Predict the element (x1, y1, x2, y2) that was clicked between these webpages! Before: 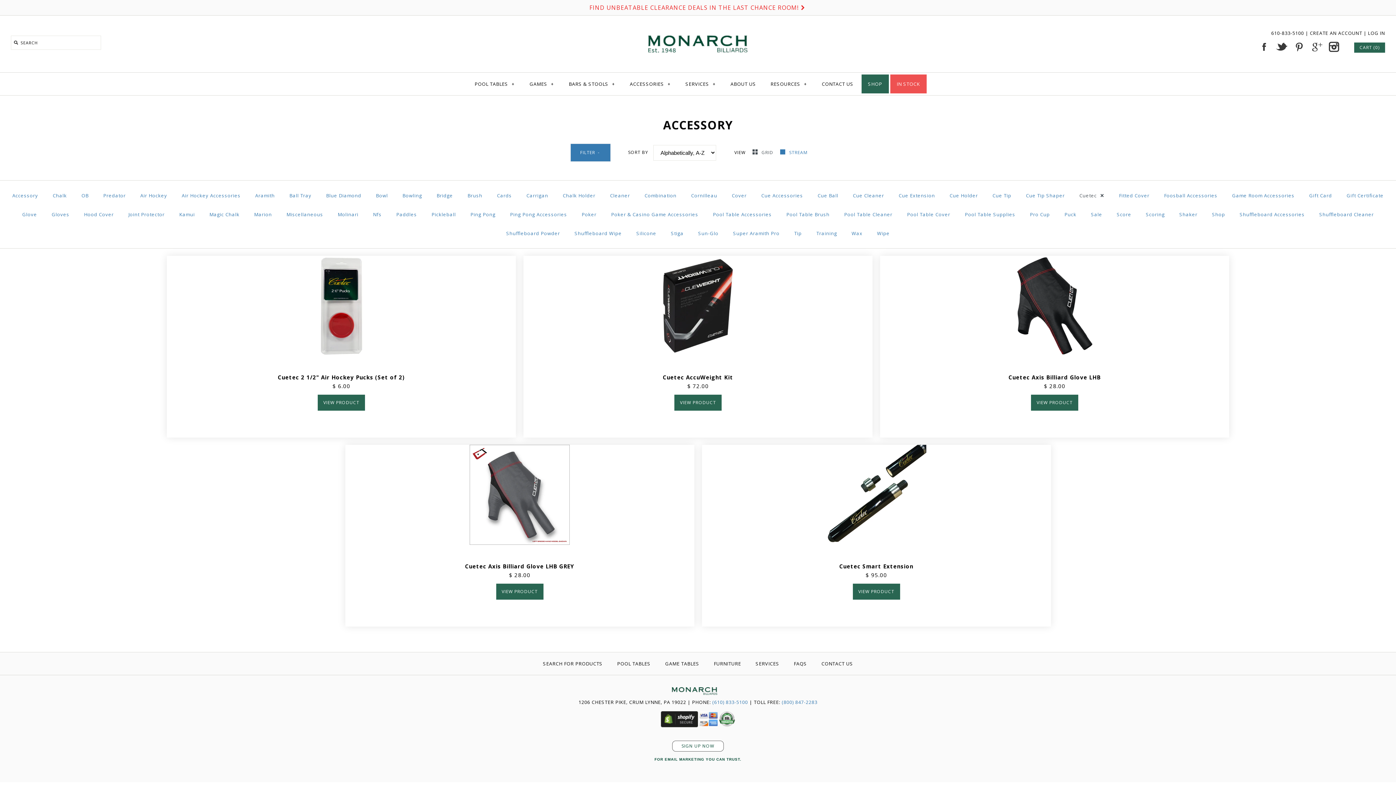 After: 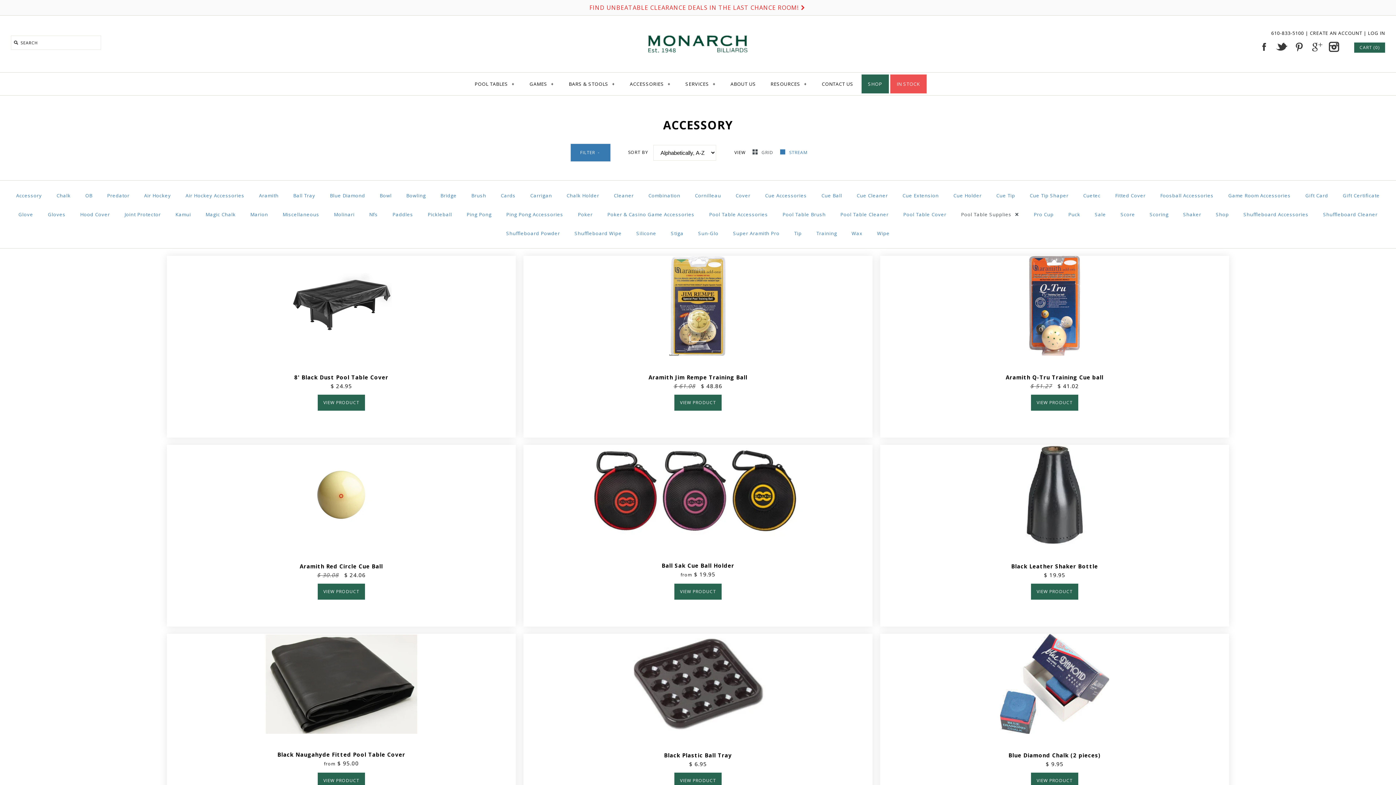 Action: bbox: (958, 205, 1022, 224) label: Pool Table Supplies